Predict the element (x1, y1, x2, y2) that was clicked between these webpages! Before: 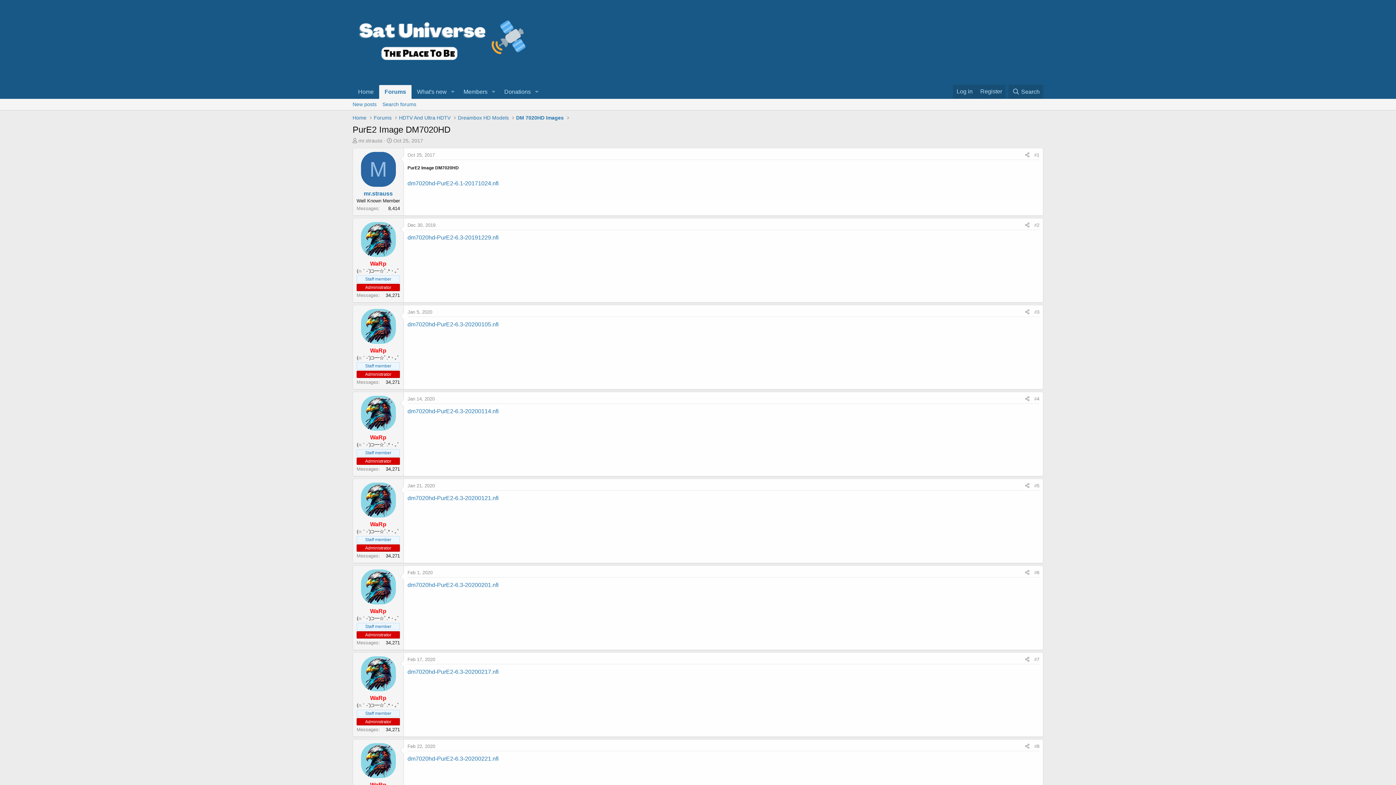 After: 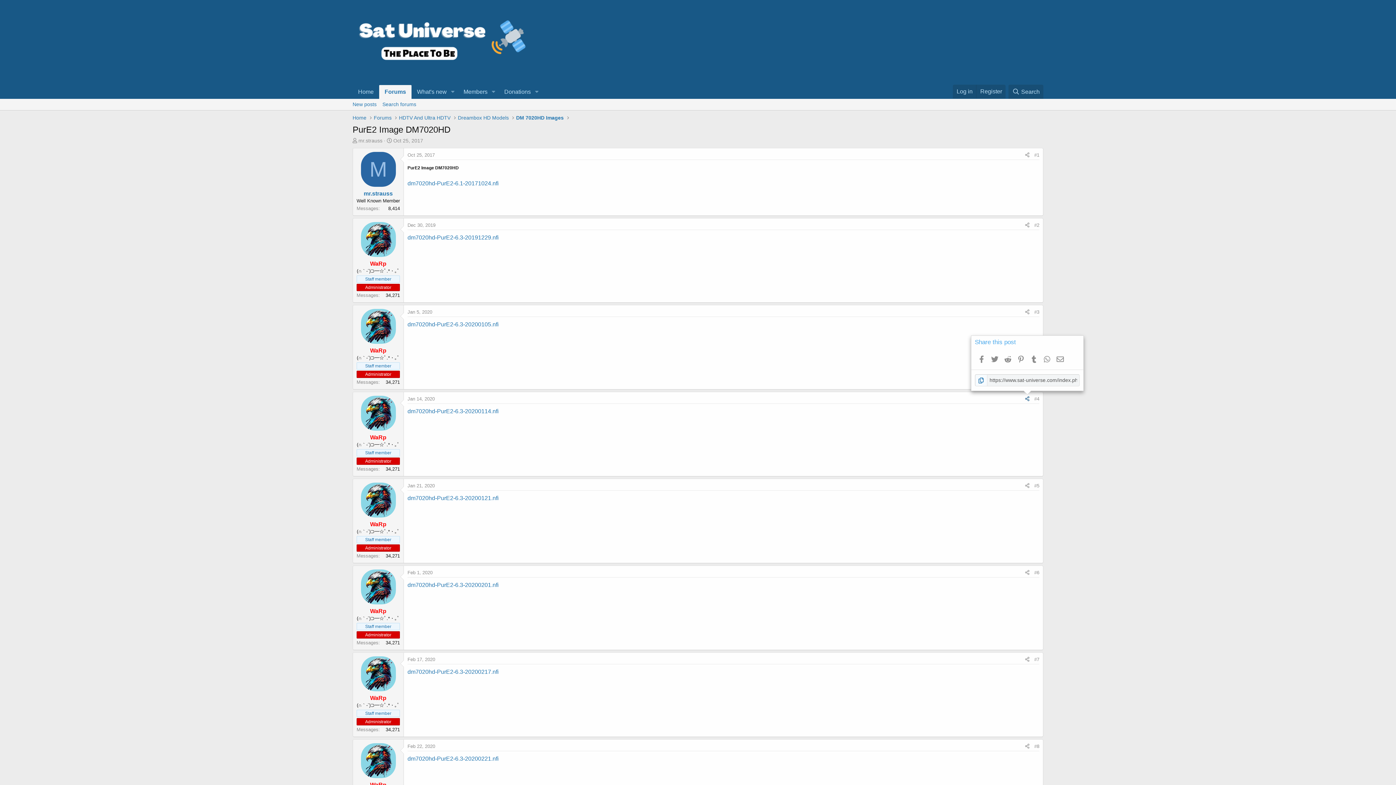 Action: label: Share bbox: (1022, 394, 1032, 403)